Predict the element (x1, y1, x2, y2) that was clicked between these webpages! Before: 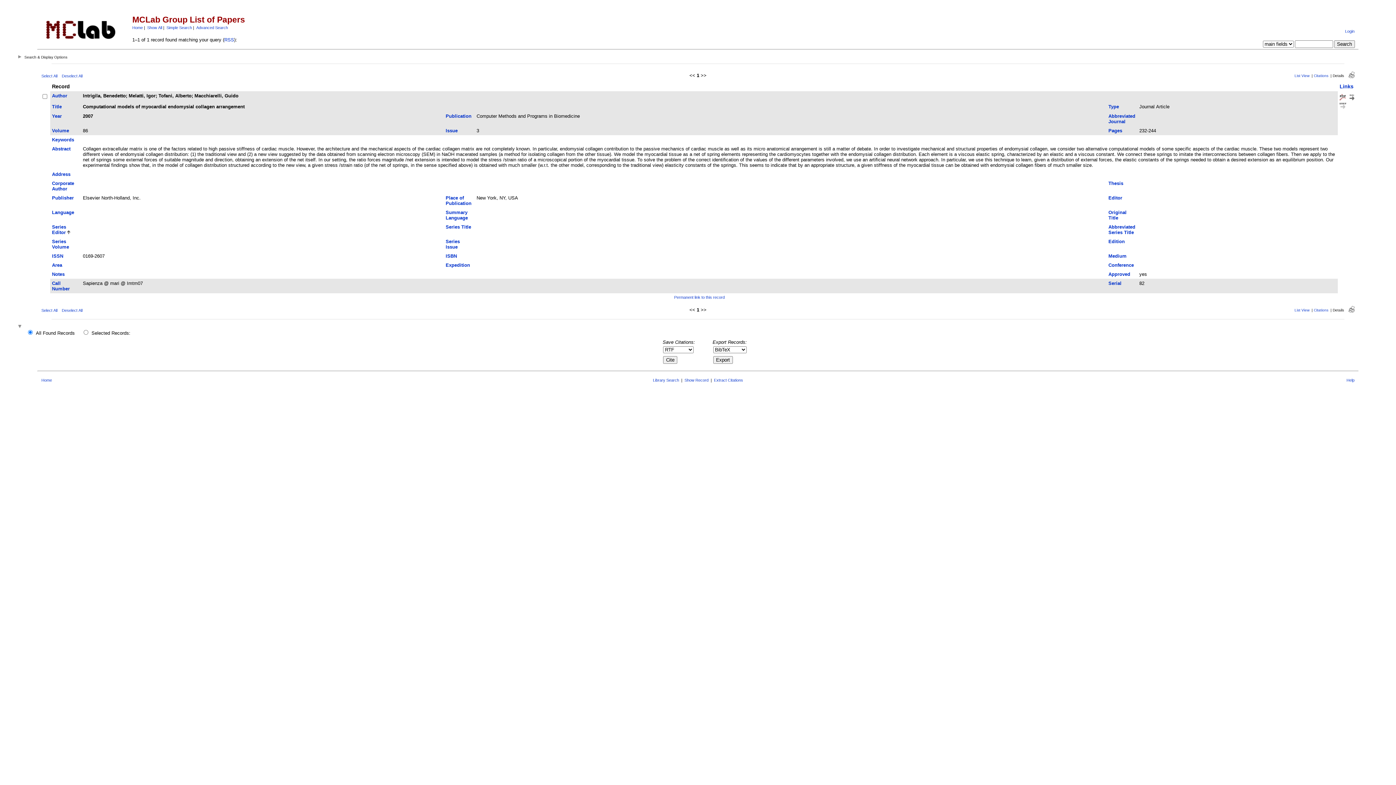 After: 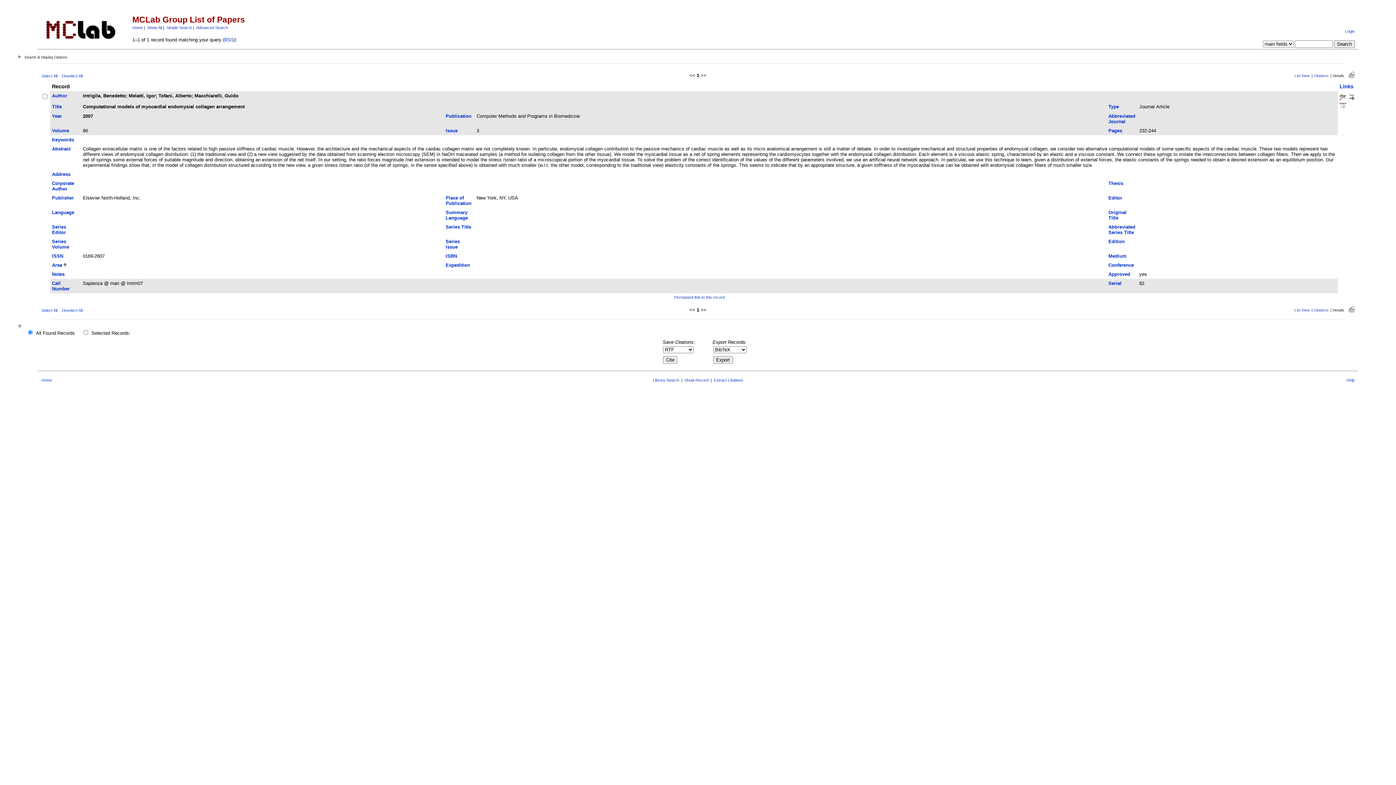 Action: label: Area bbox: (52, 262, 62, 267)